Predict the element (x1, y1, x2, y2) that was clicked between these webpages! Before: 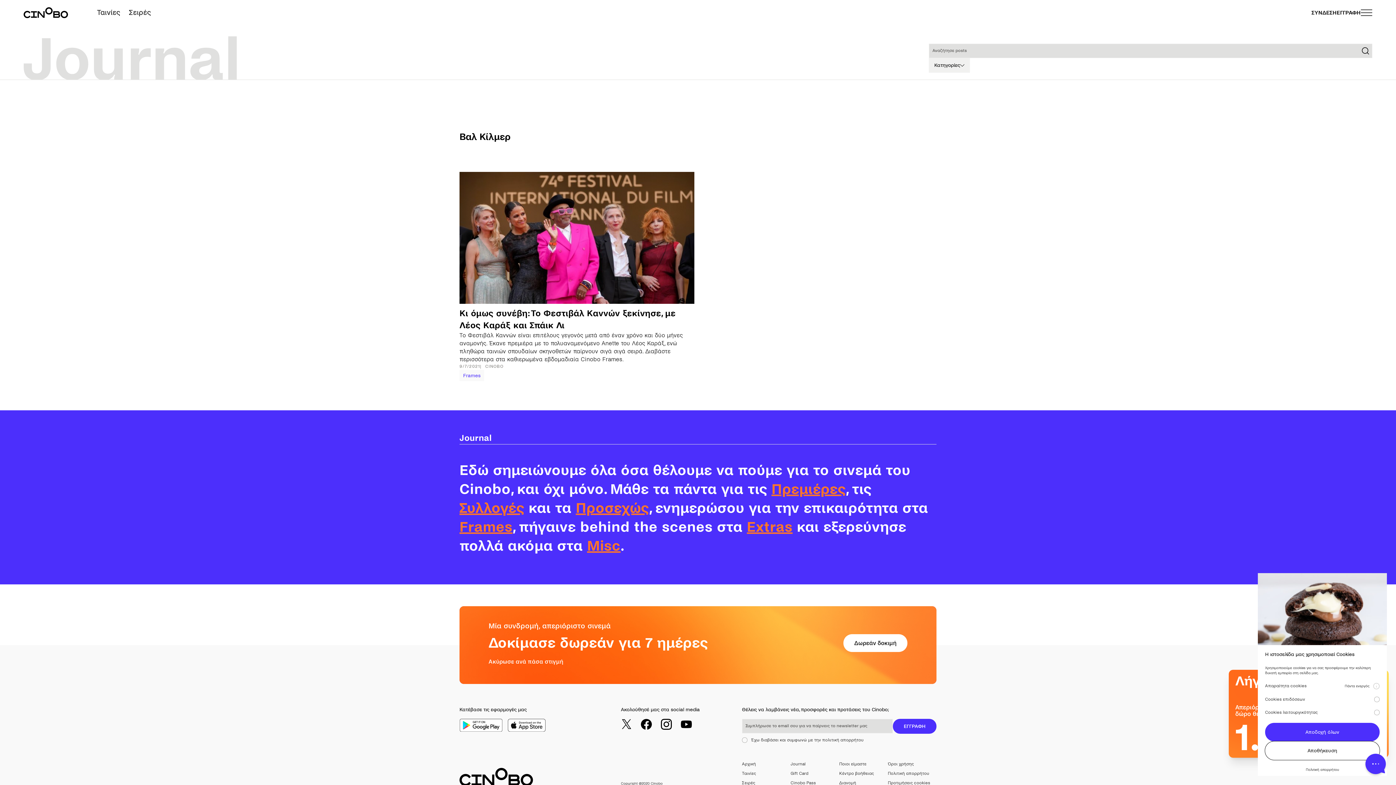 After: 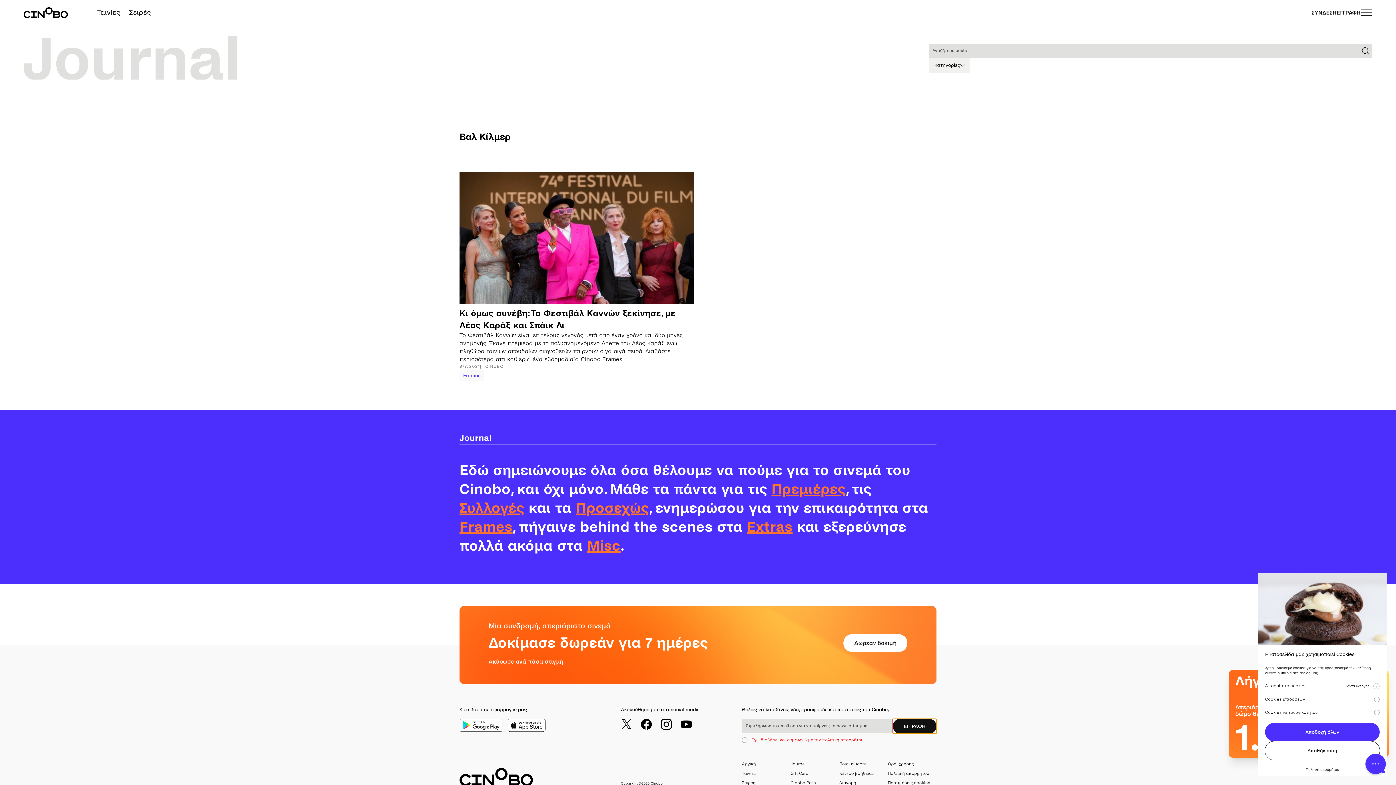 Action: label: ΕΓΓΡΑΦΗ bbox: (893, 719, 936, 734)